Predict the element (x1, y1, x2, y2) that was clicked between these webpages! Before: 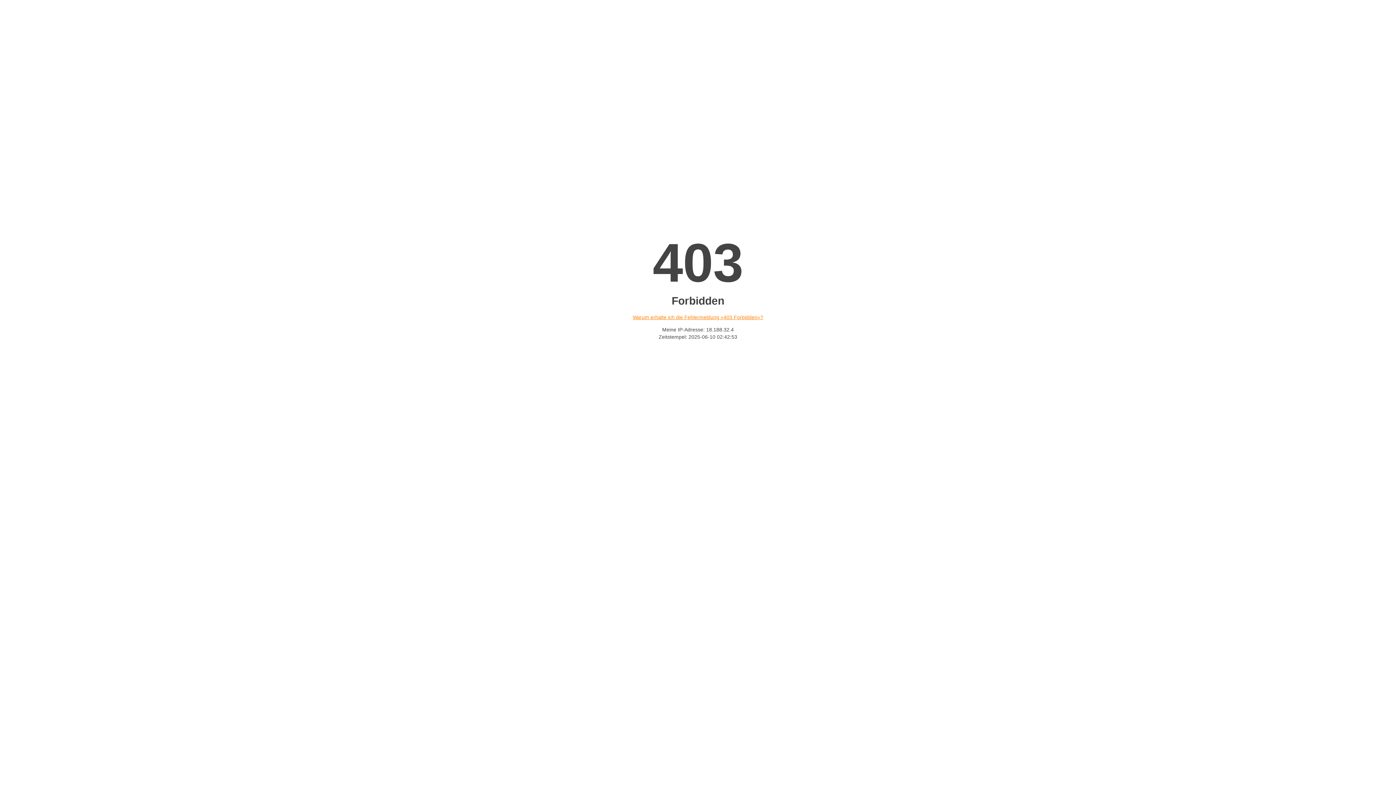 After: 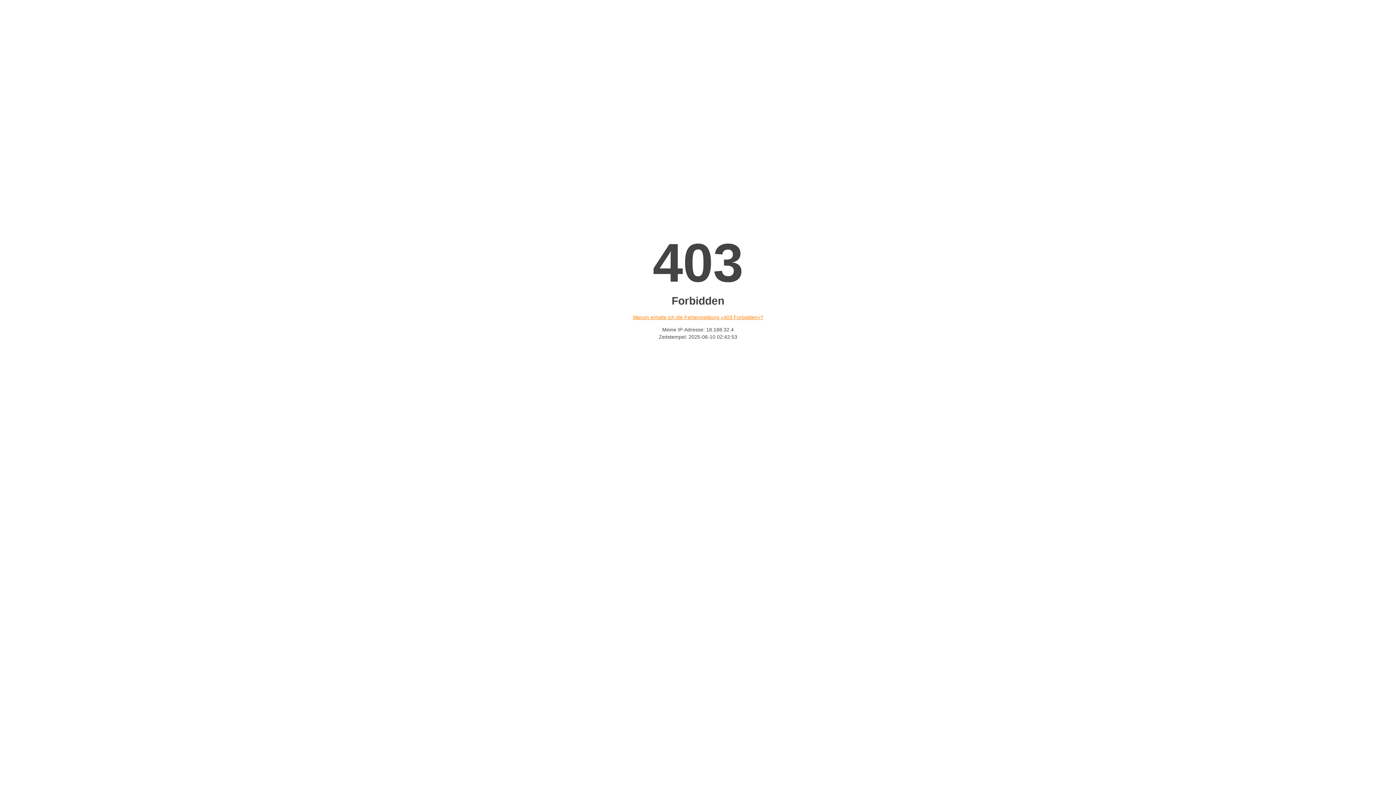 Action: bbox: (632, 314, 763, 320) label: Warum erhalte ich die Fehlermeldung «403 Forbidden»?